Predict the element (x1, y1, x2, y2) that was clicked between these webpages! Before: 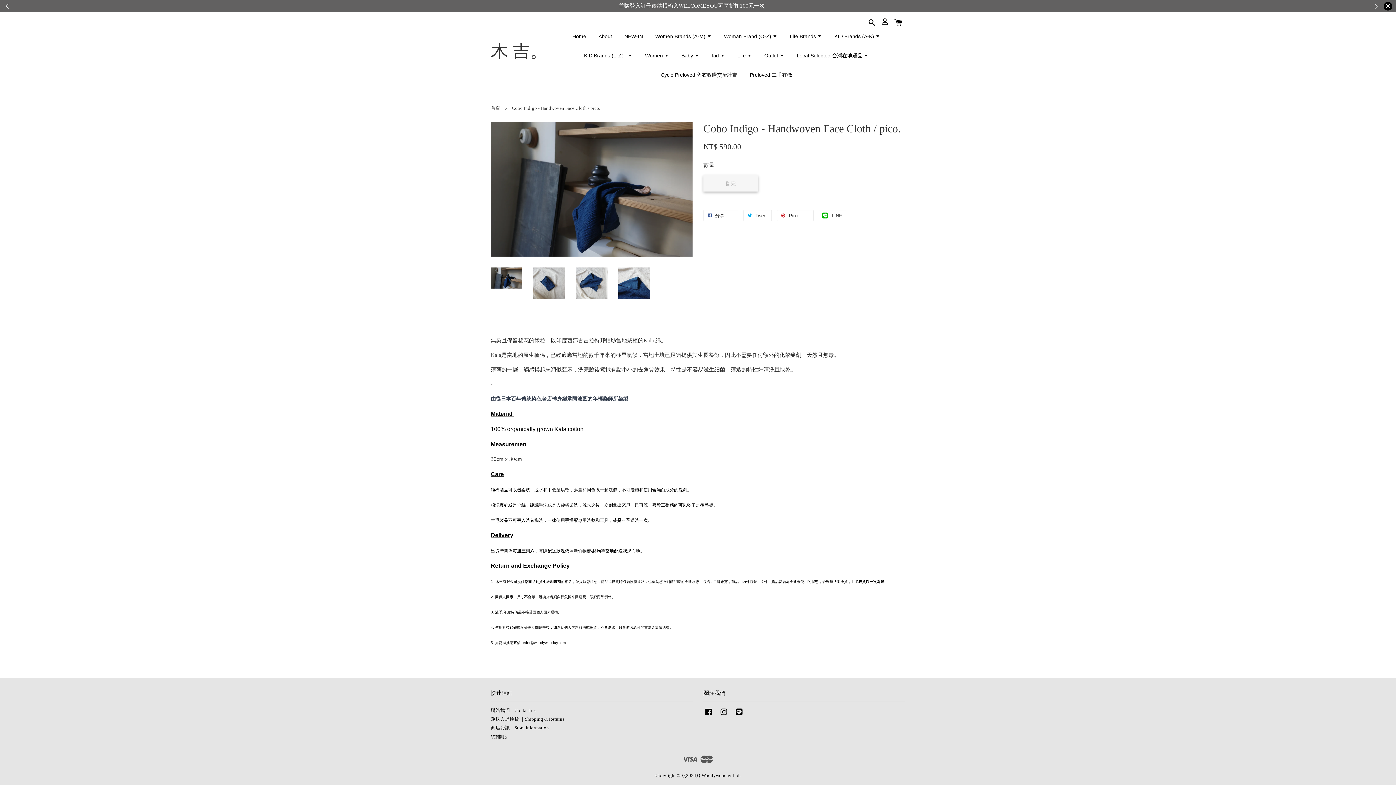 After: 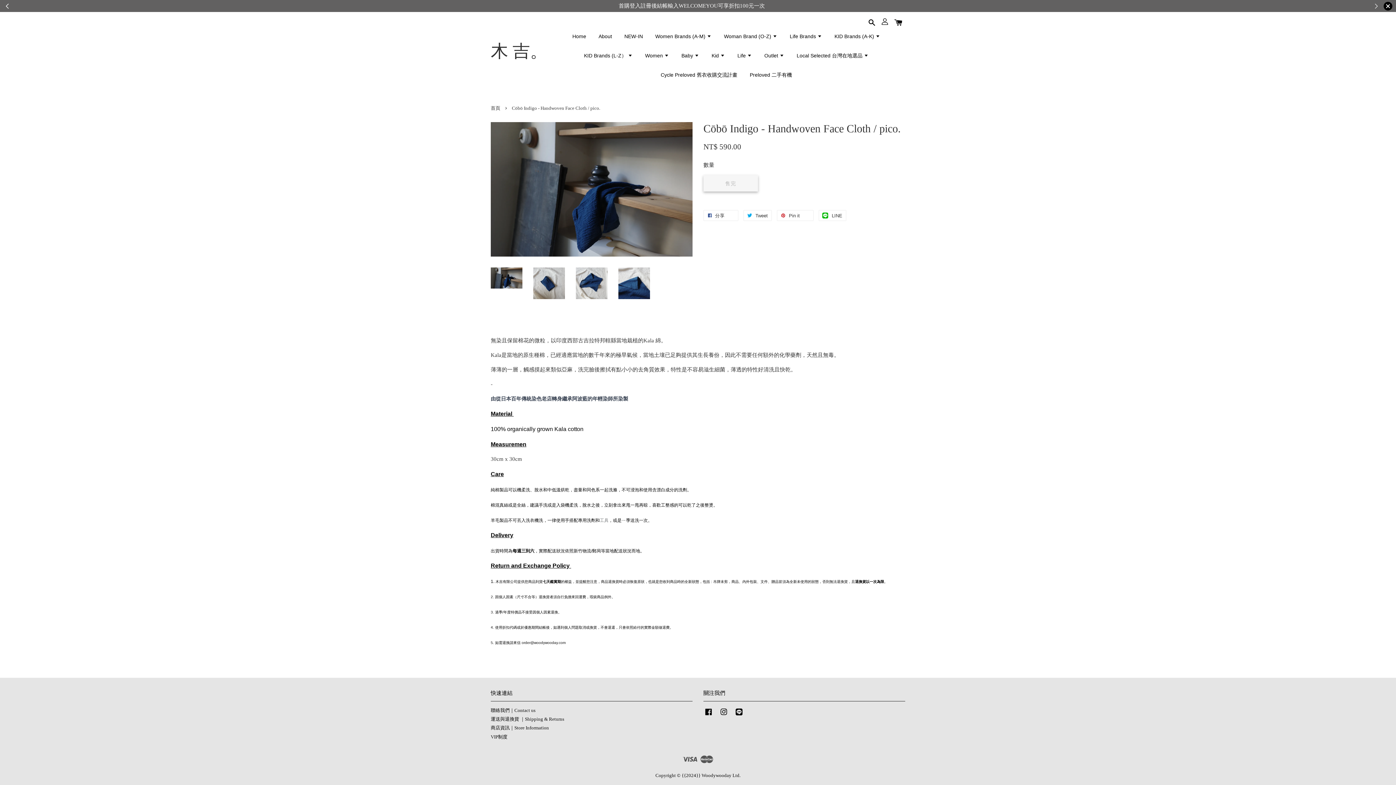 Action: bbox: (1369, 1, 1384, 10)